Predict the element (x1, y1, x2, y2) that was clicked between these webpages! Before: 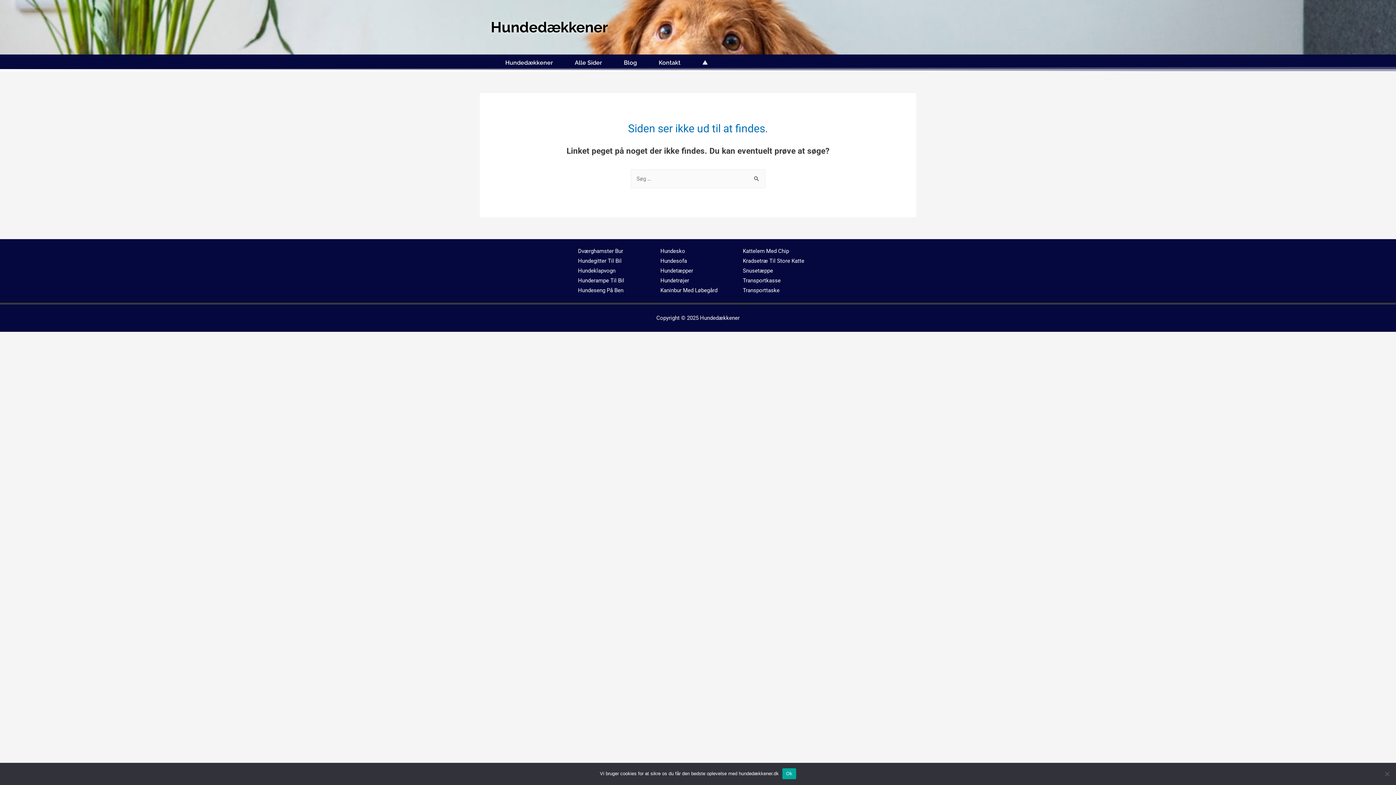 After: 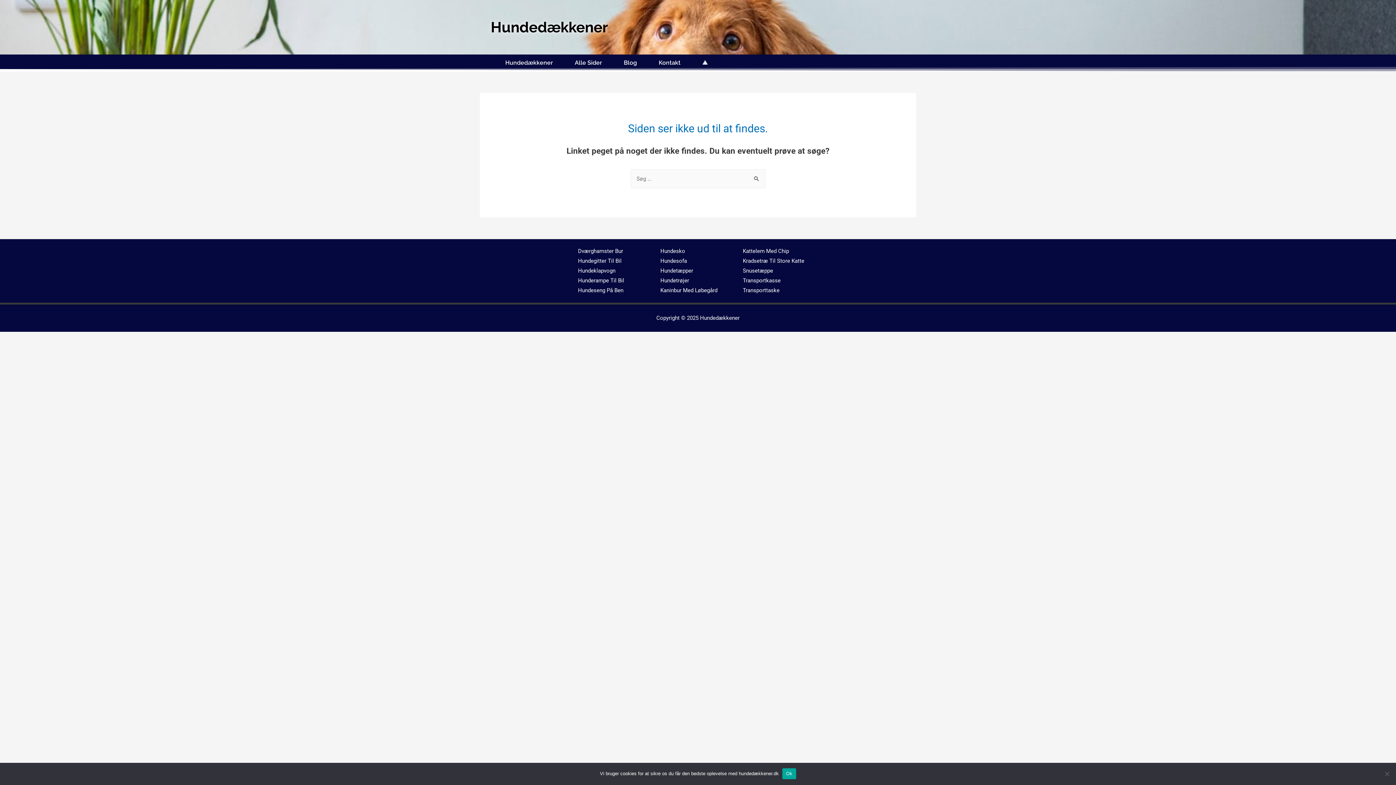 Action: bbox: (578, 247, 623, 254) label: Dværghamster Bur